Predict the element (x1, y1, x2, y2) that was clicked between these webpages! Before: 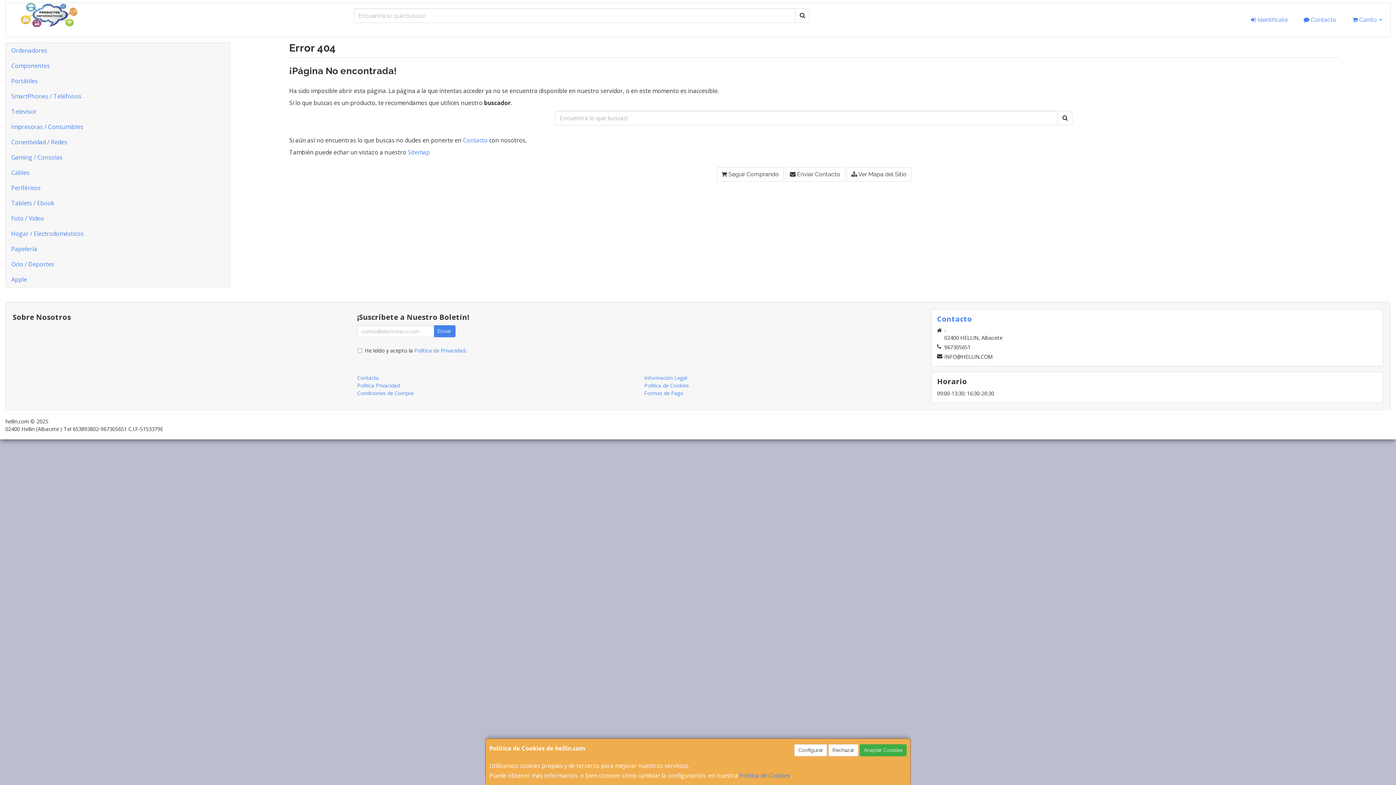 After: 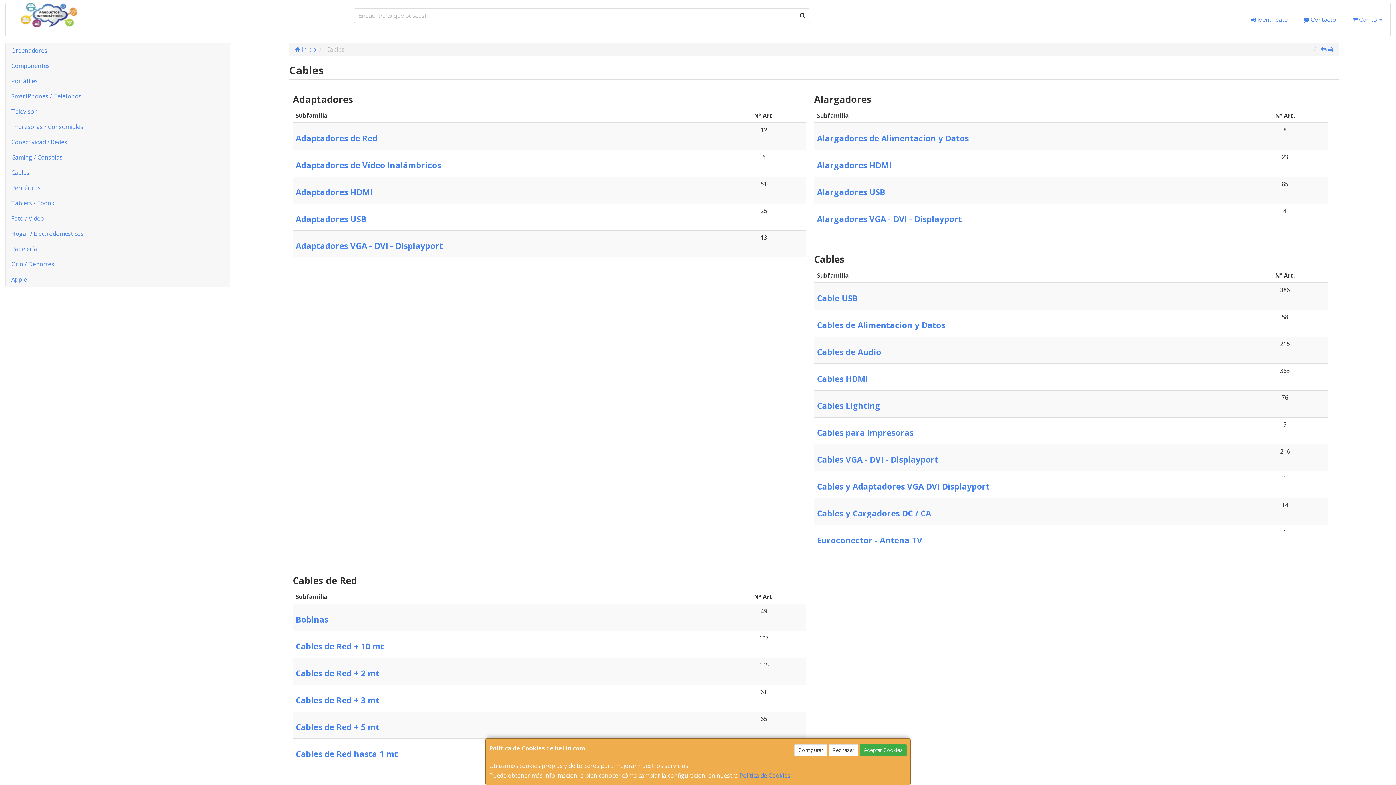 Action: bbox: (5, 165, 229, 180) label: Cables